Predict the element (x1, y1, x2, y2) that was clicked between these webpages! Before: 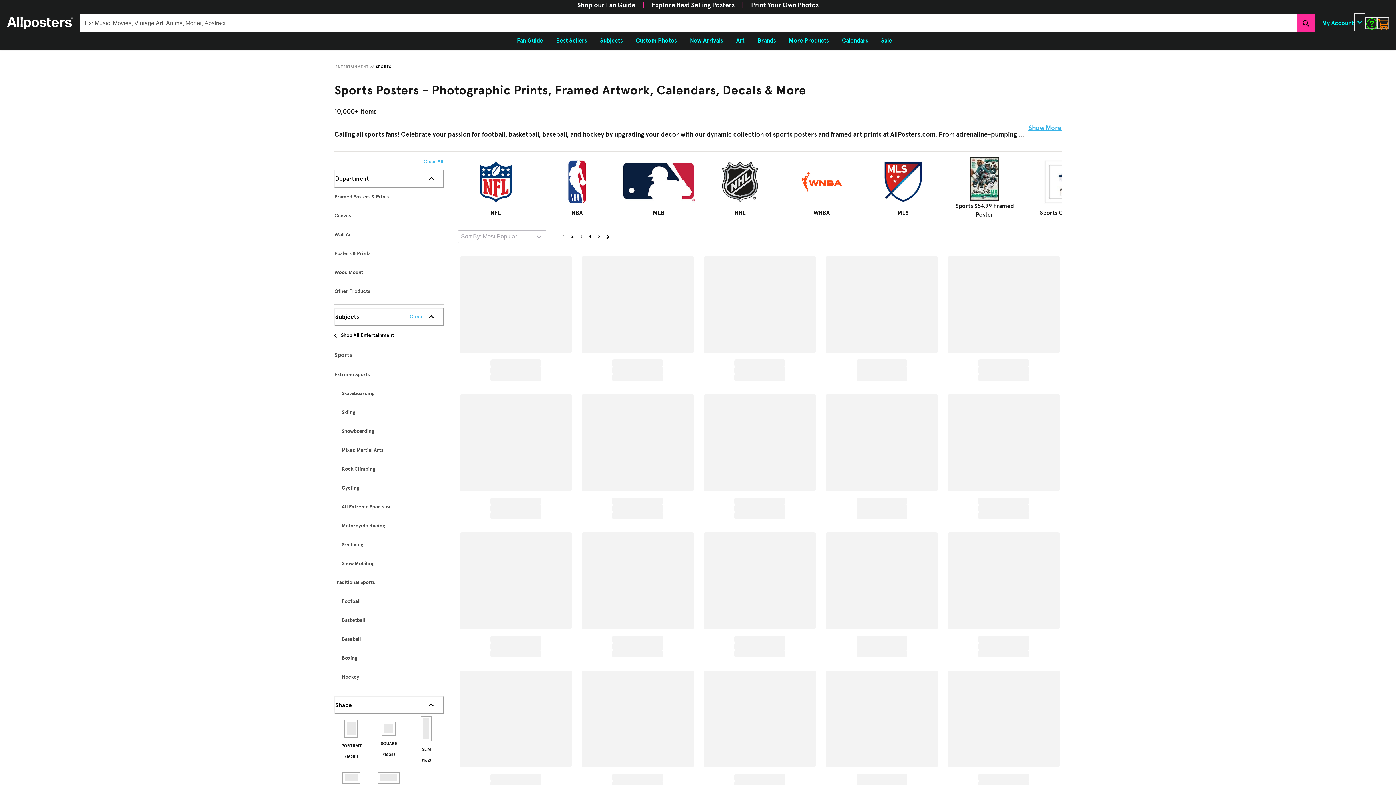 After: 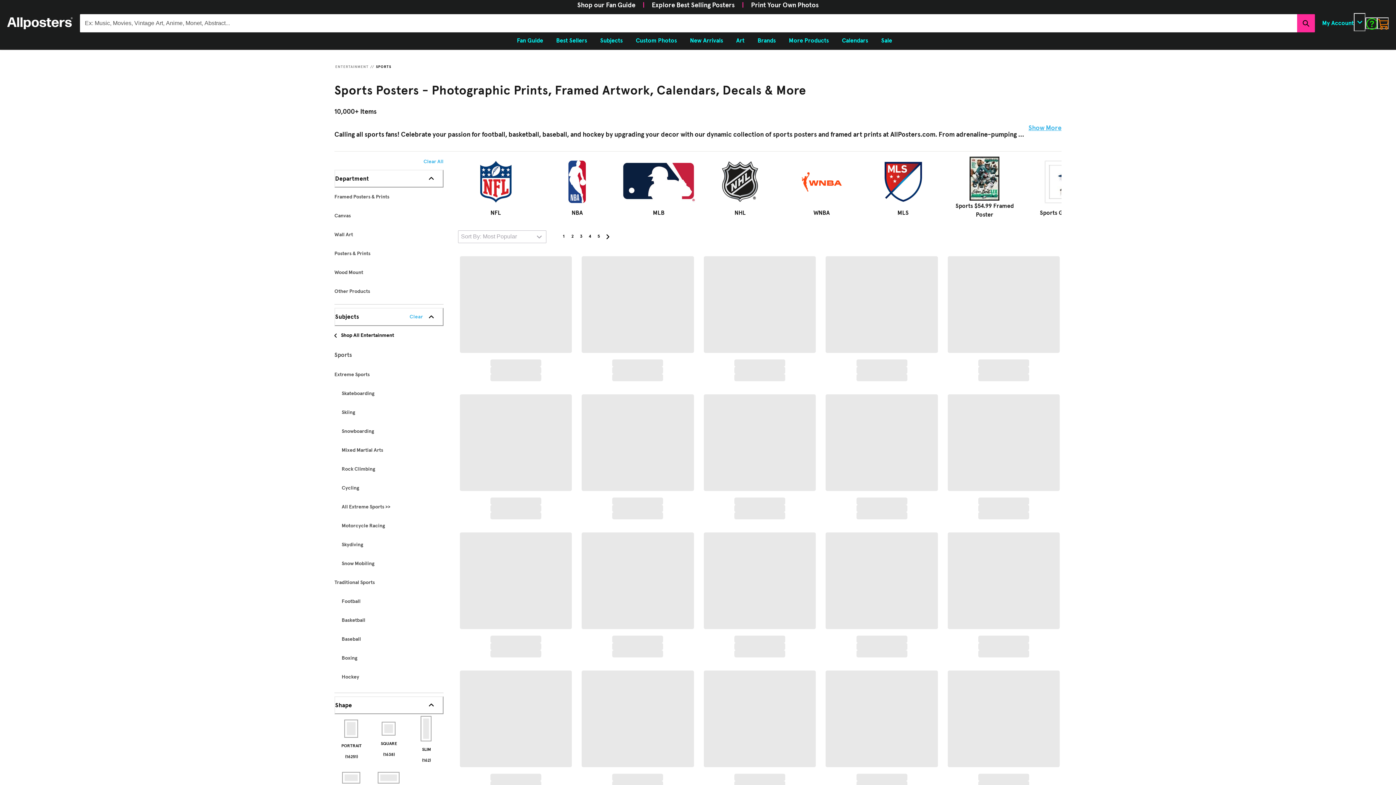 Action: label: Add filter: Panoramic bbox: (377, 772, 400, 783)